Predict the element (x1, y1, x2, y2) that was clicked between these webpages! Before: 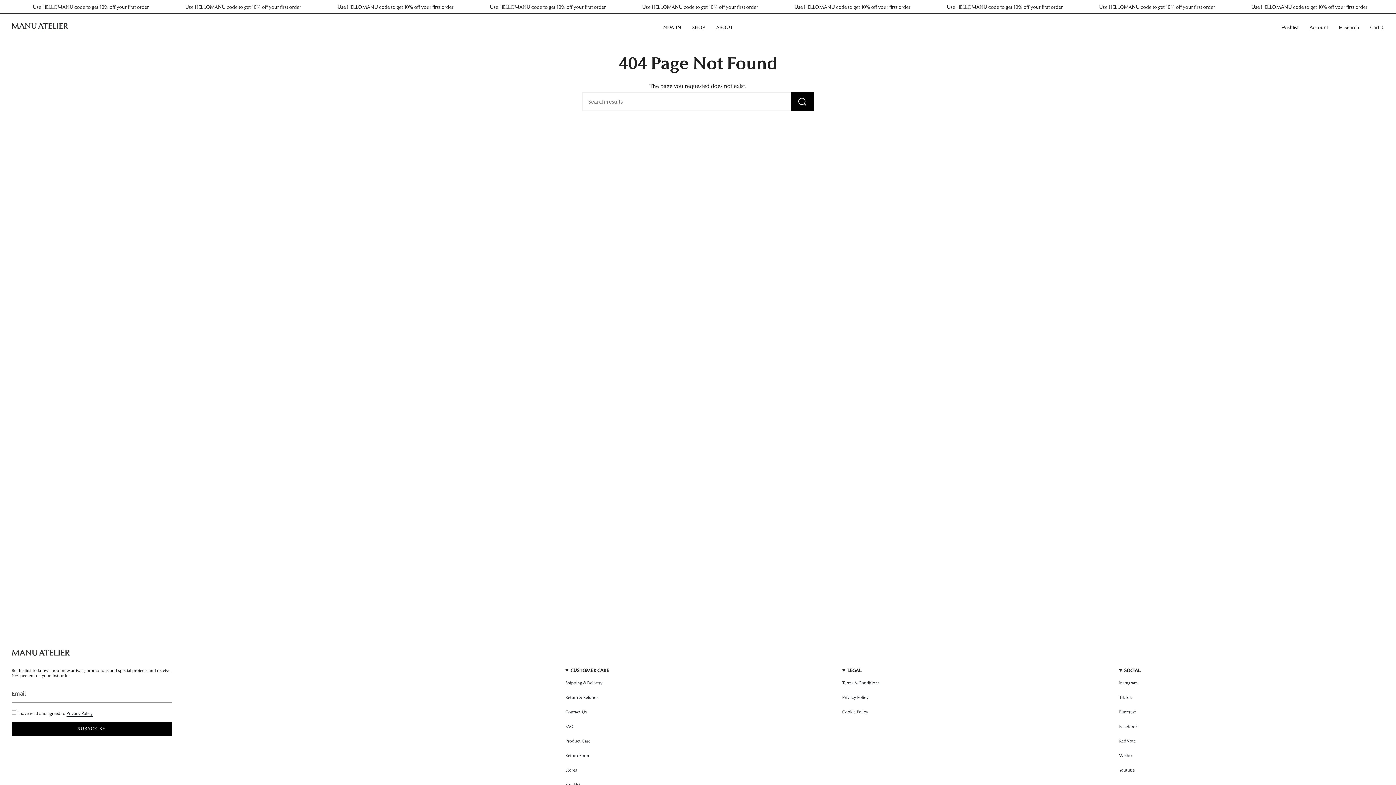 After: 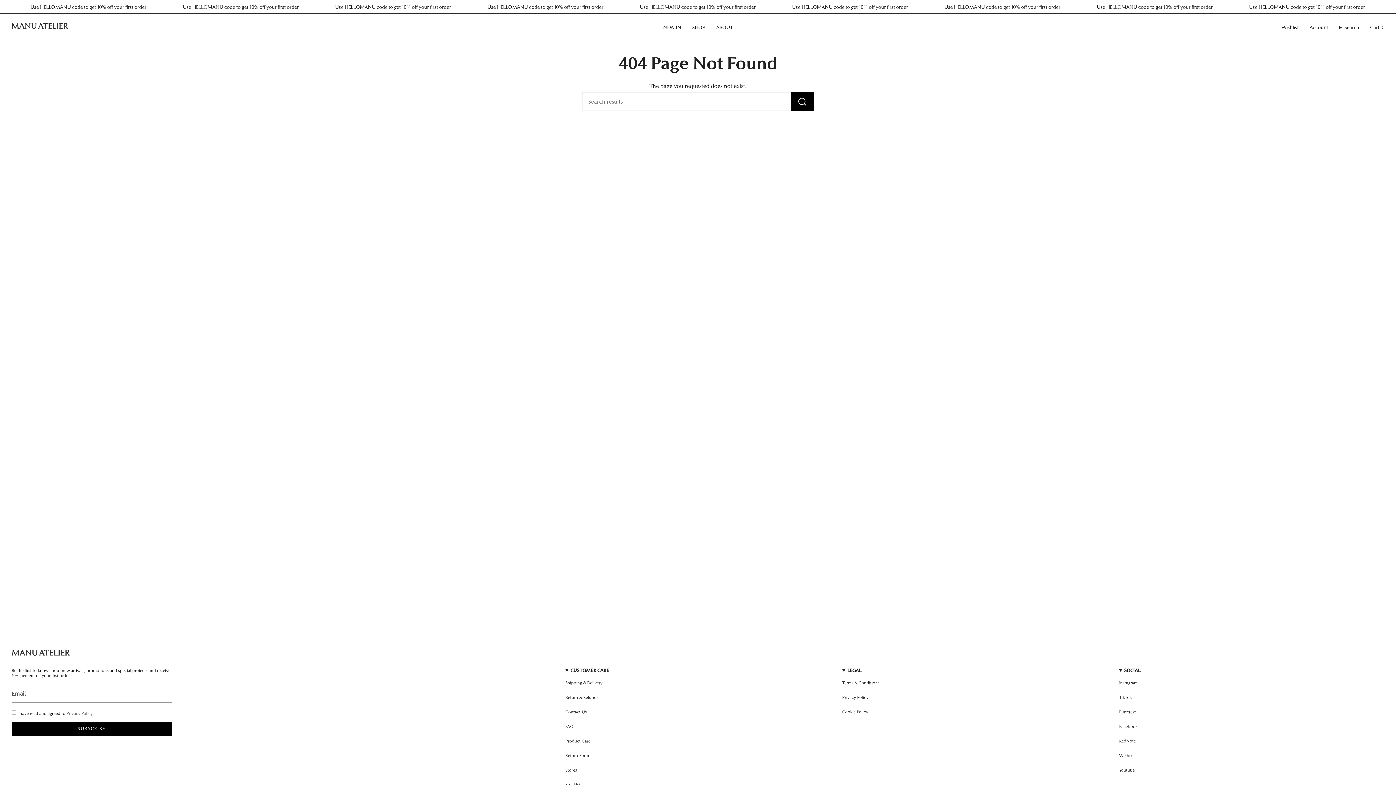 Action: label: Privacy Policy bbox: (66, 711, 92, 718)